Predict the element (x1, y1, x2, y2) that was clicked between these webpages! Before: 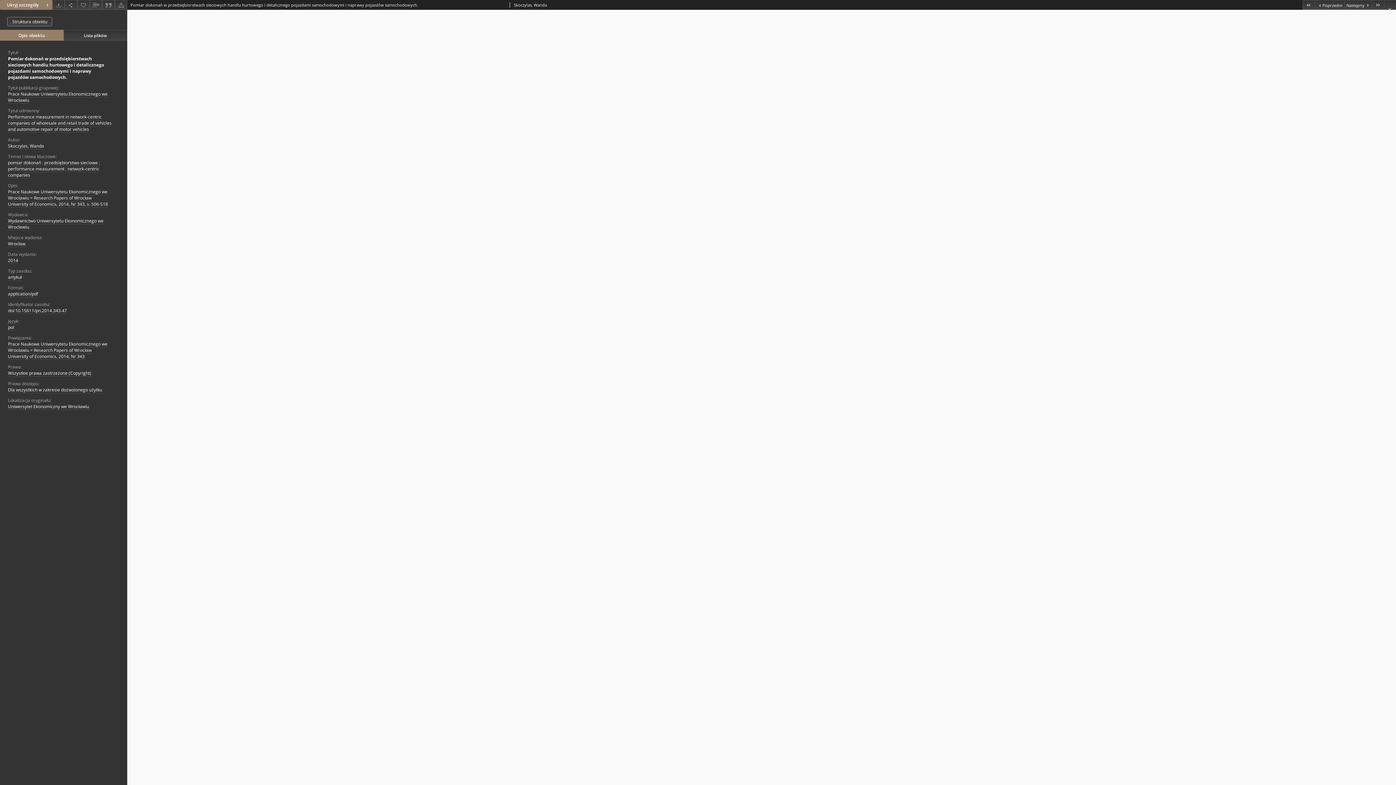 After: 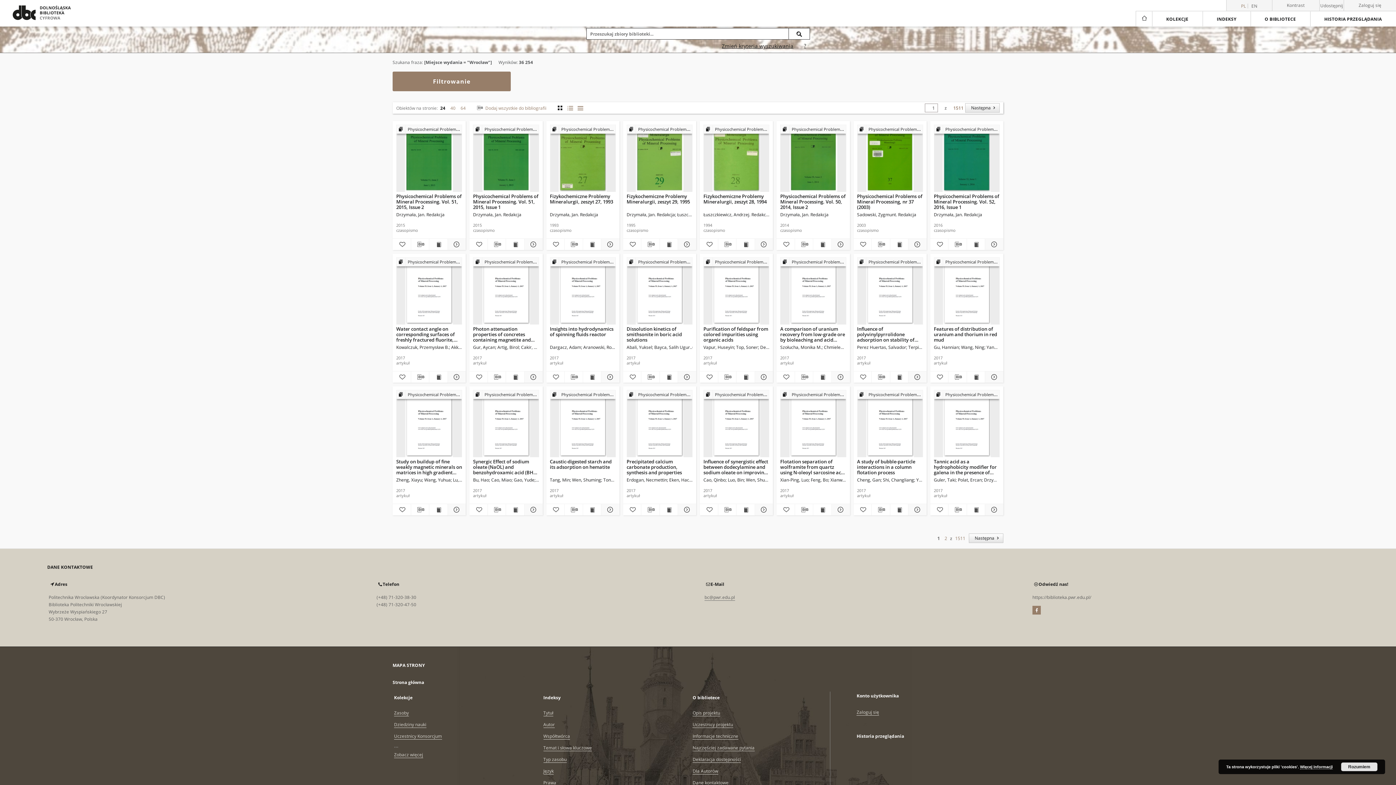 Action: bbox: (8, 240, 25, 247) label: Wrocław